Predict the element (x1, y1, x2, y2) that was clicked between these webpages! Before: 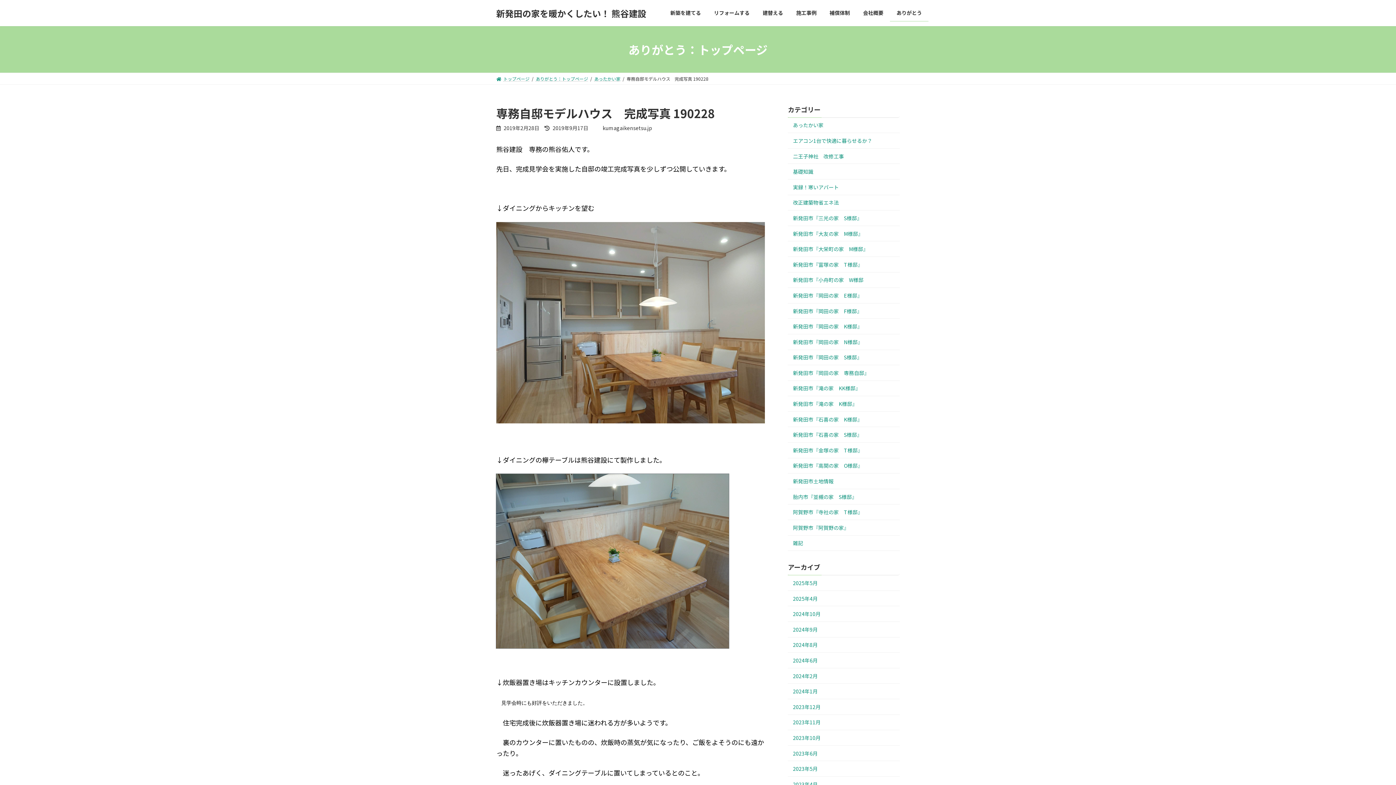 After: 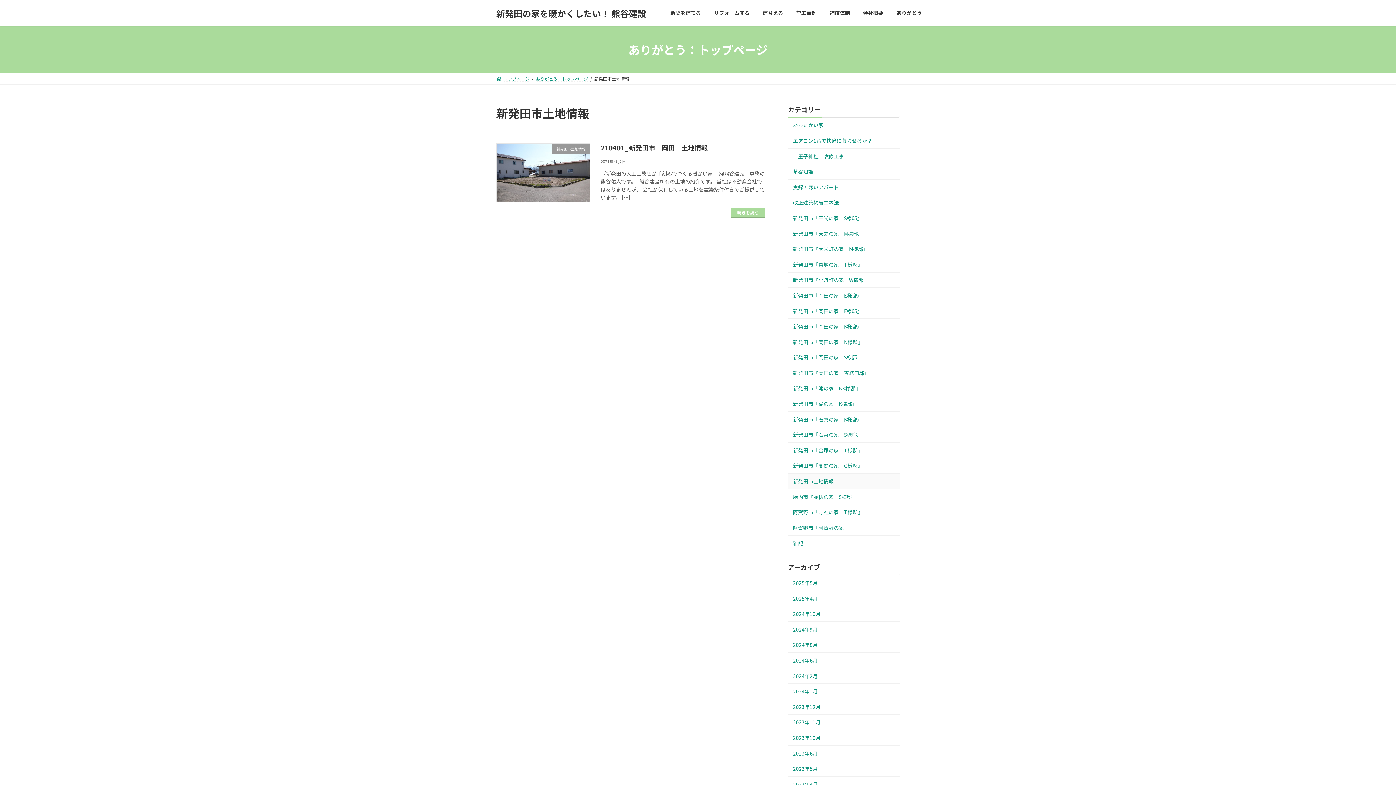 Action: label: 新発田市土地情報 bbox: (788, 473, 900, 489)